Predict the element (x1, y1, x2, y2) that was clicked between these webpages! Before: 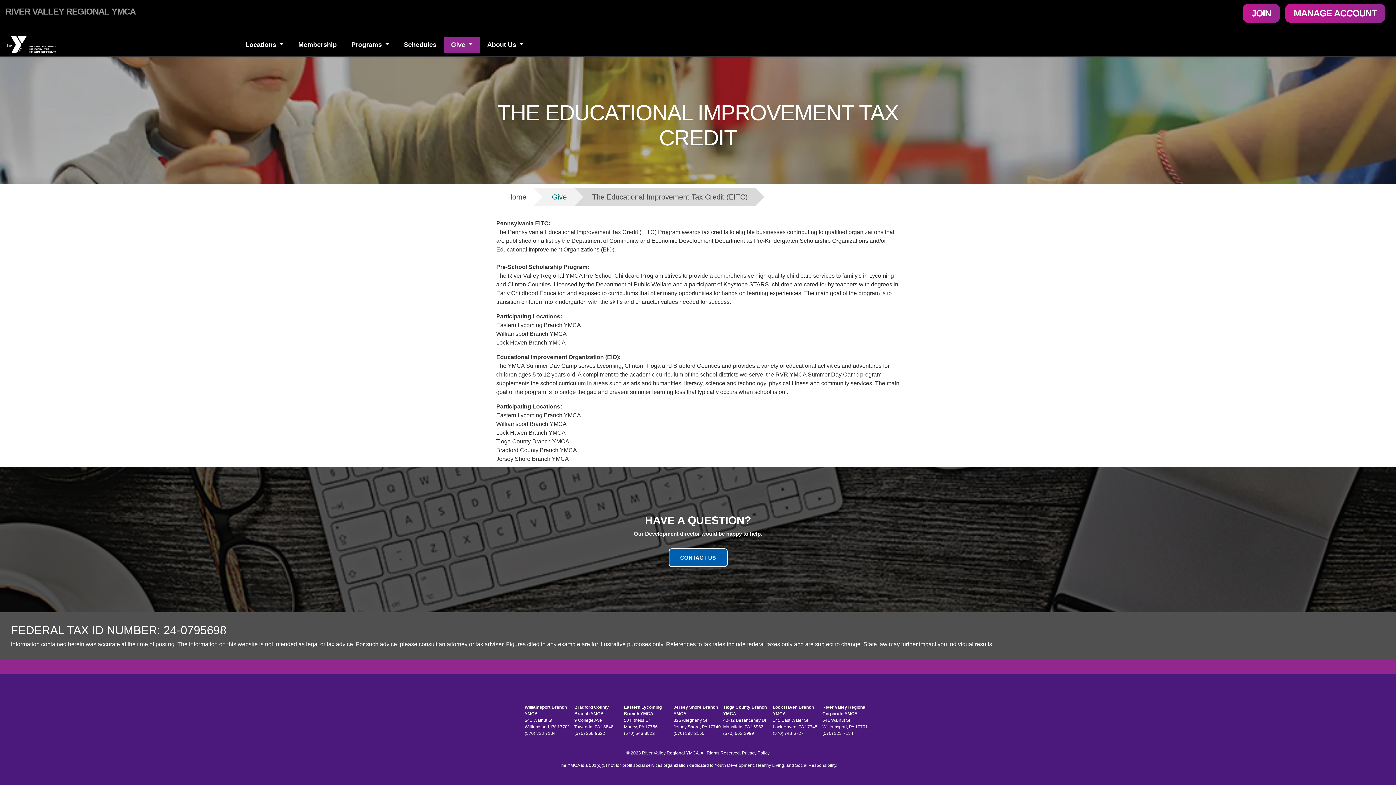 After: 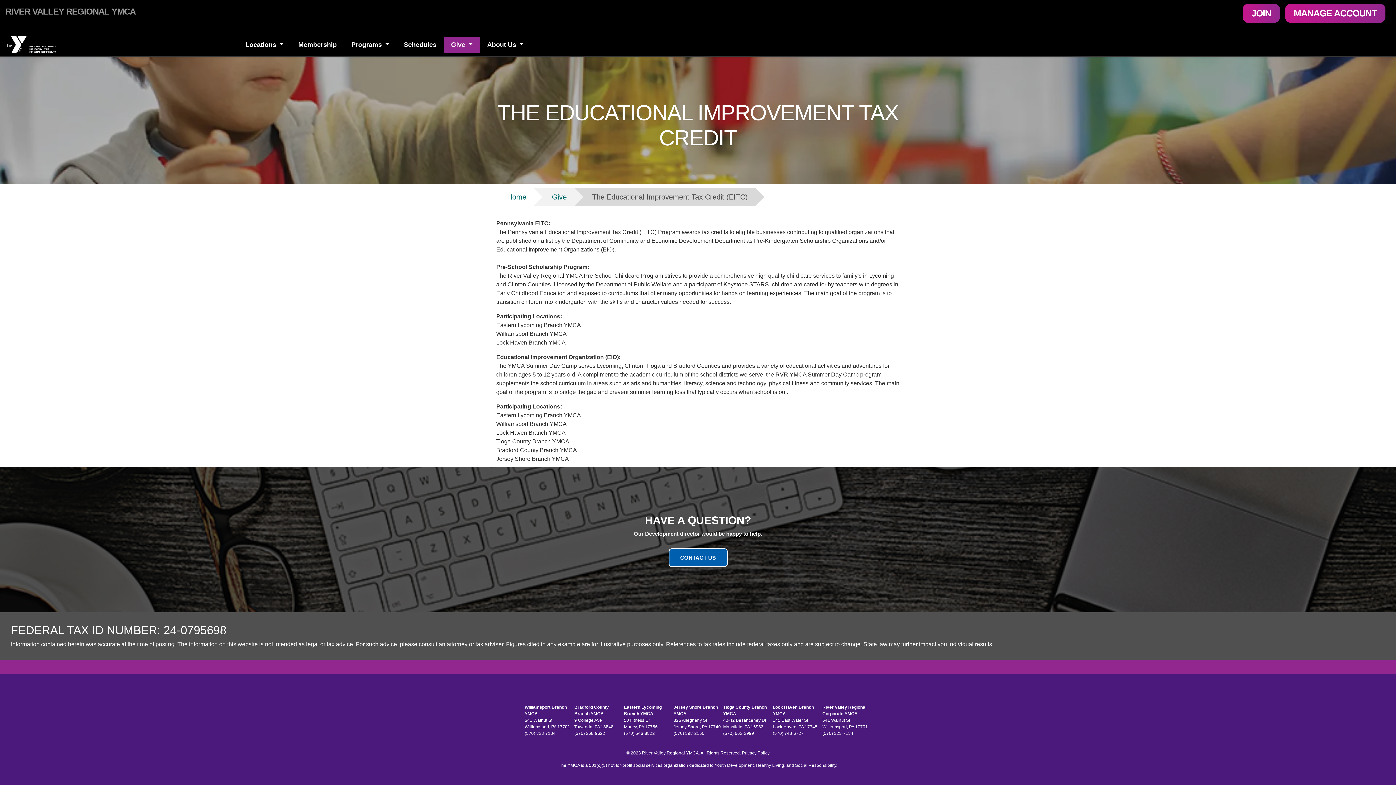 Action: bbox: (524, 731, 555, 736) label: (570) 323-7134